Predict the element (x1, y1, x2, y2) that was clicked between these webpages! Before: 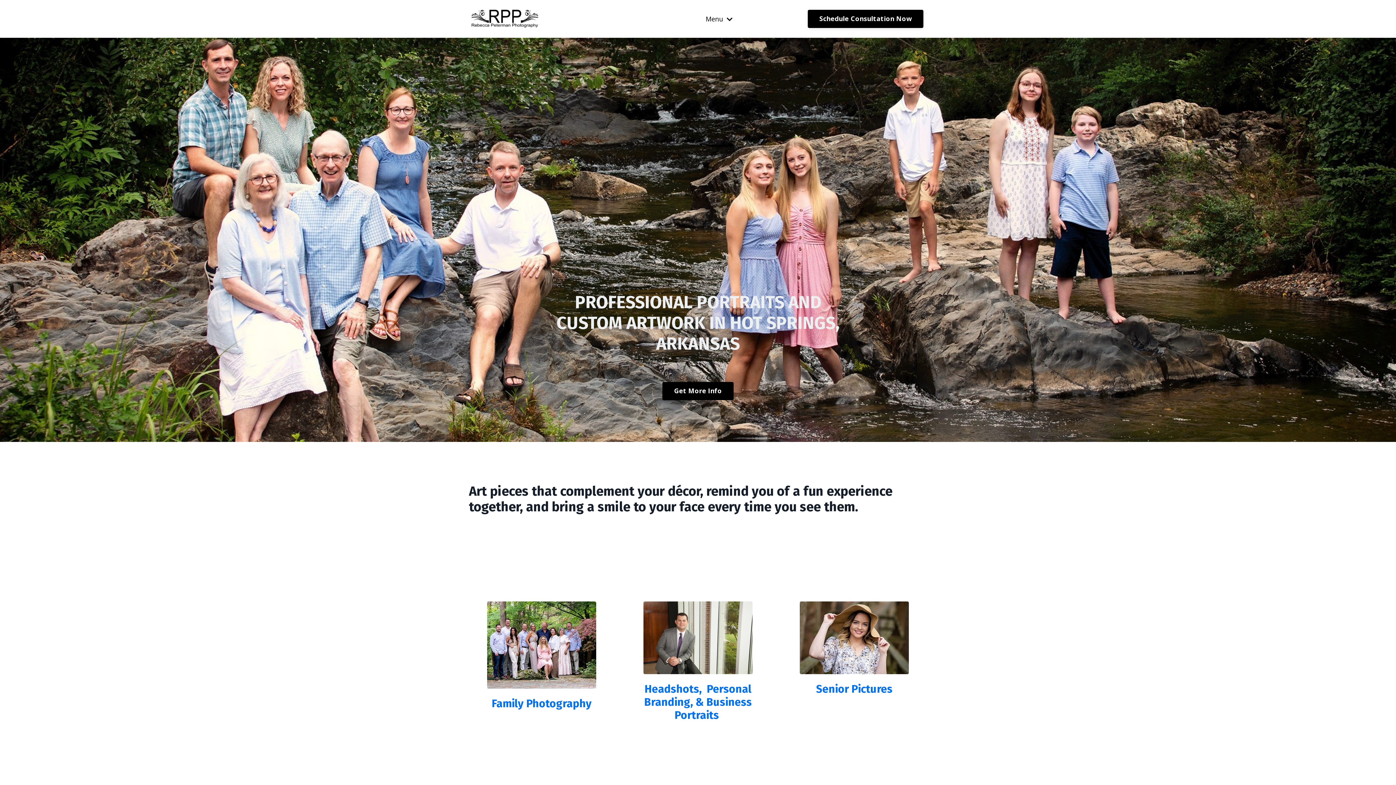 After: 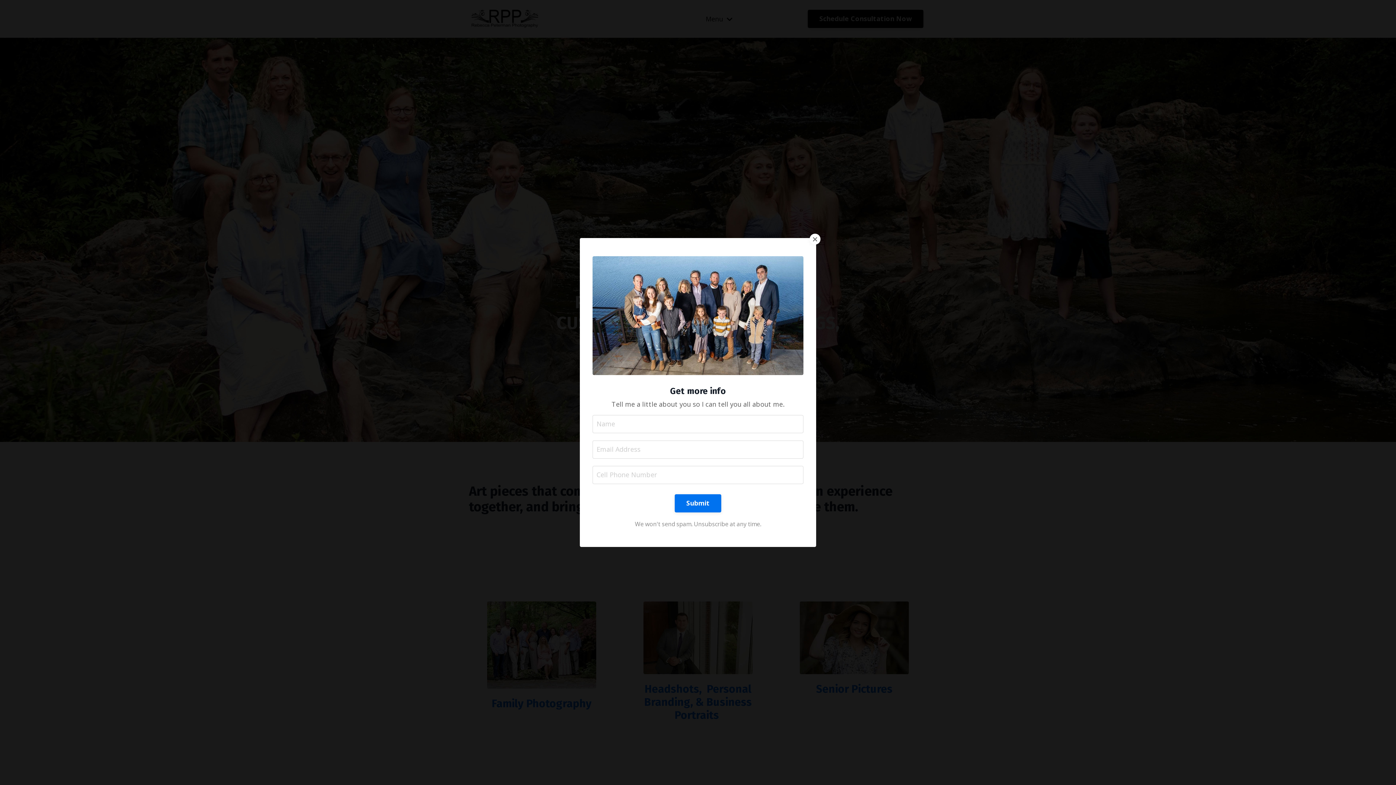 Action: label: Get More Info bbox: (662, 382, 733, 400)